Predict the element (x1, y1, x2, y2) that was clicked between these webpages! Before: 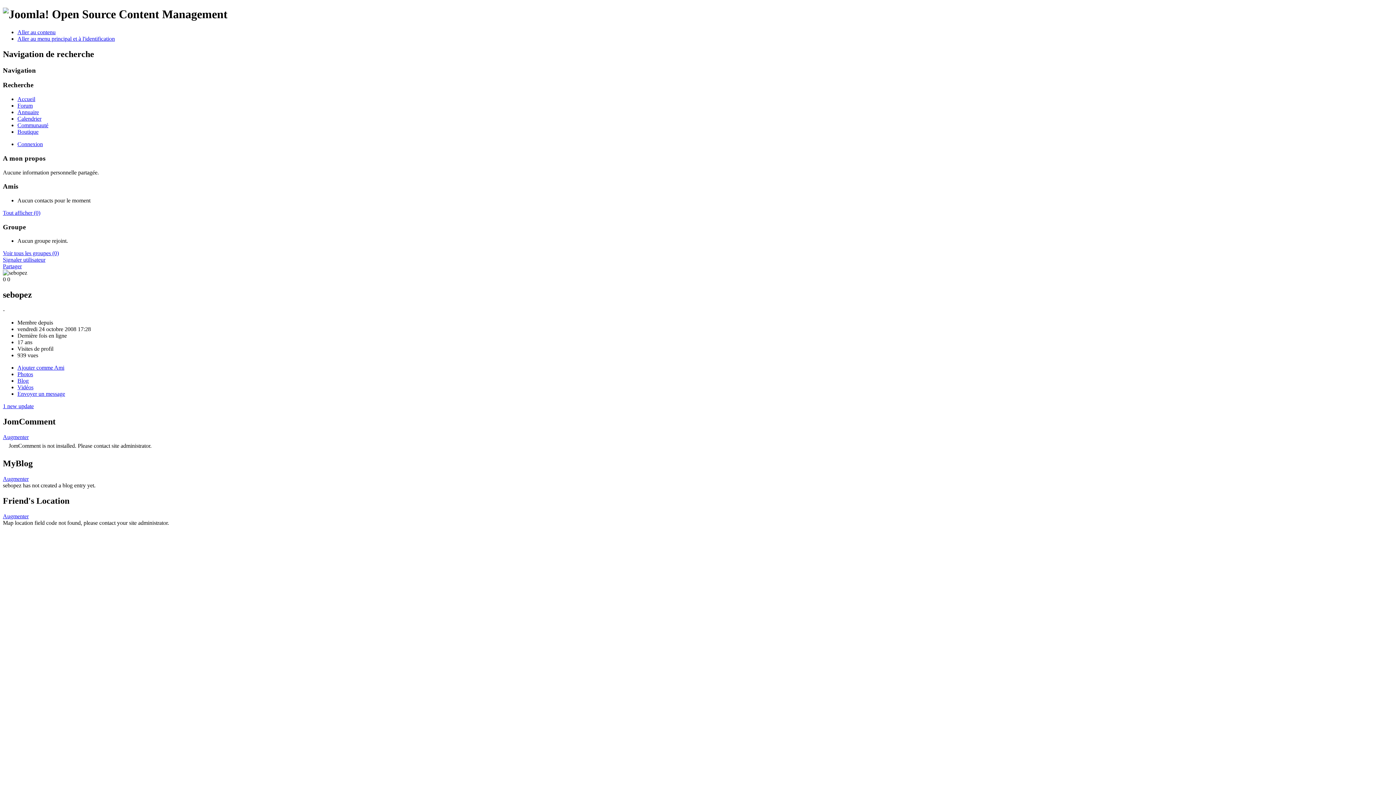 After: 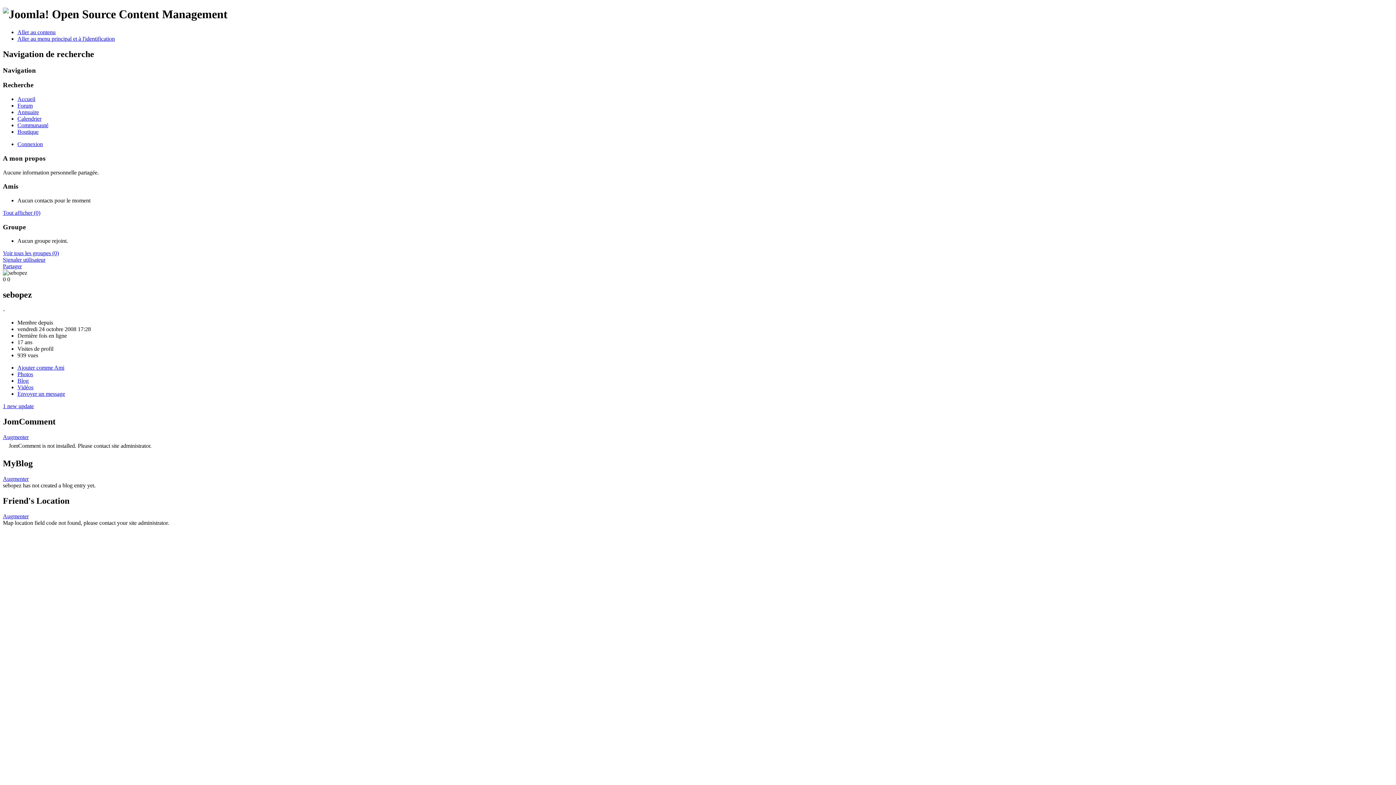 Action: bbox: (2, 256, 45, 263) label: Signaler utilisateur